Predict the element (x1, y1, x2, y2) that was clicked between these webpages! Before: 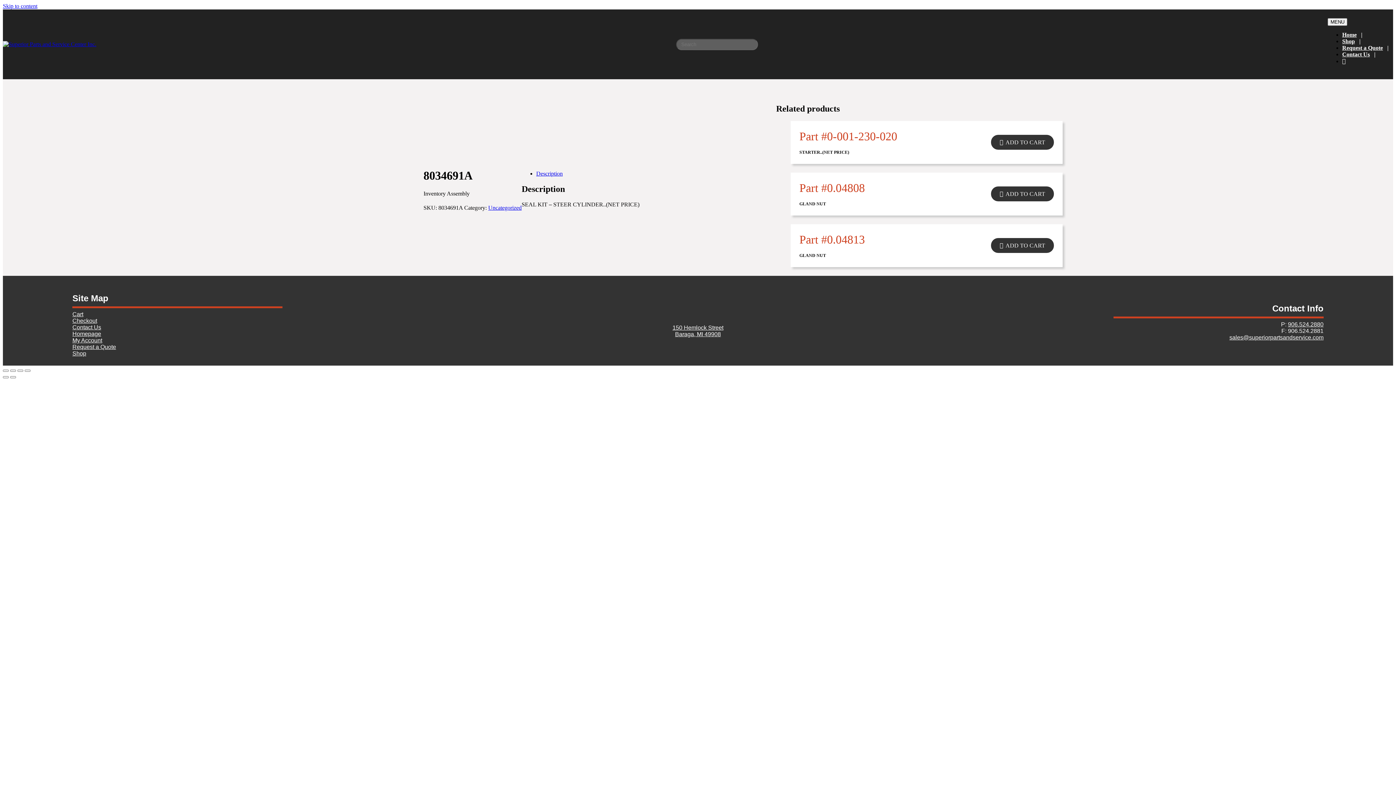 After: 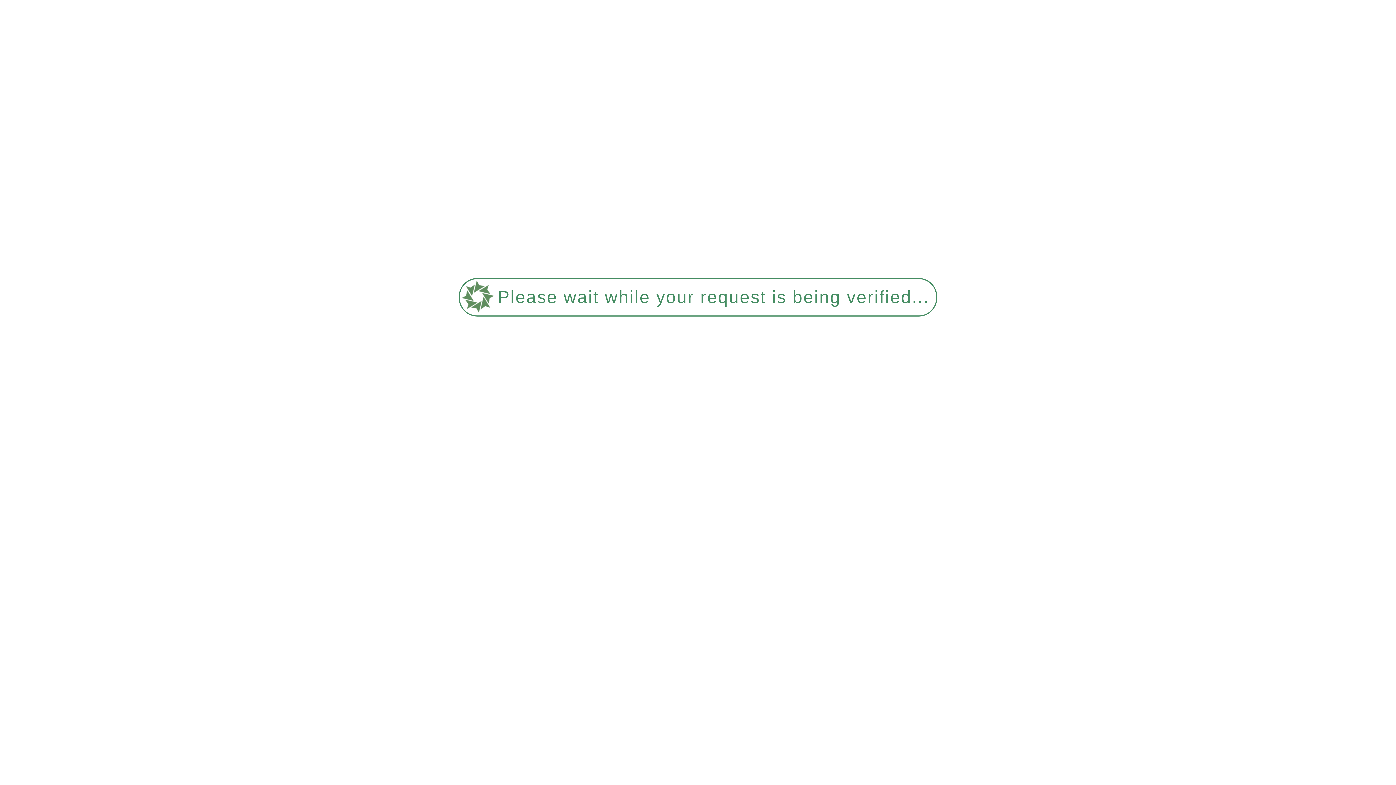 Action: bbox: (1342, 31, 1367, 37) label: Home